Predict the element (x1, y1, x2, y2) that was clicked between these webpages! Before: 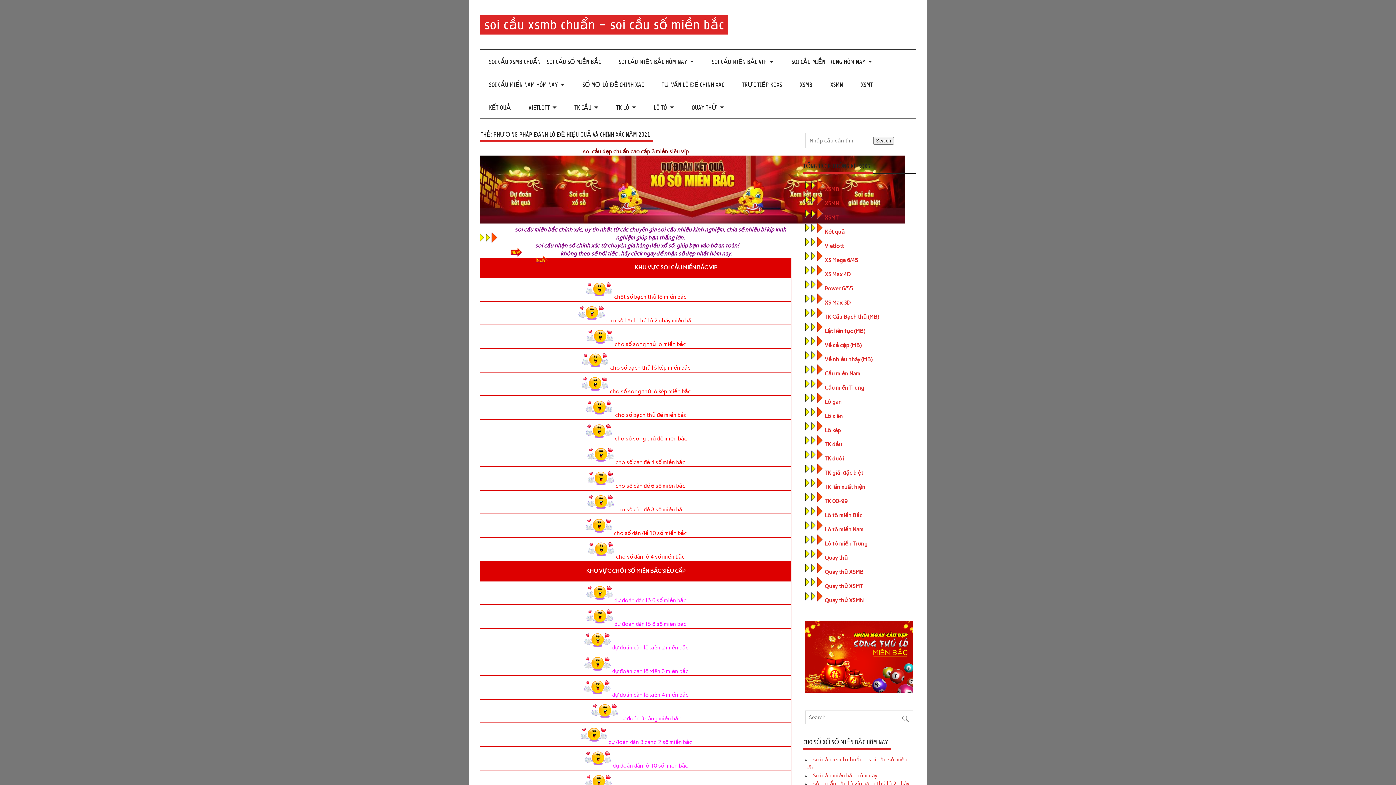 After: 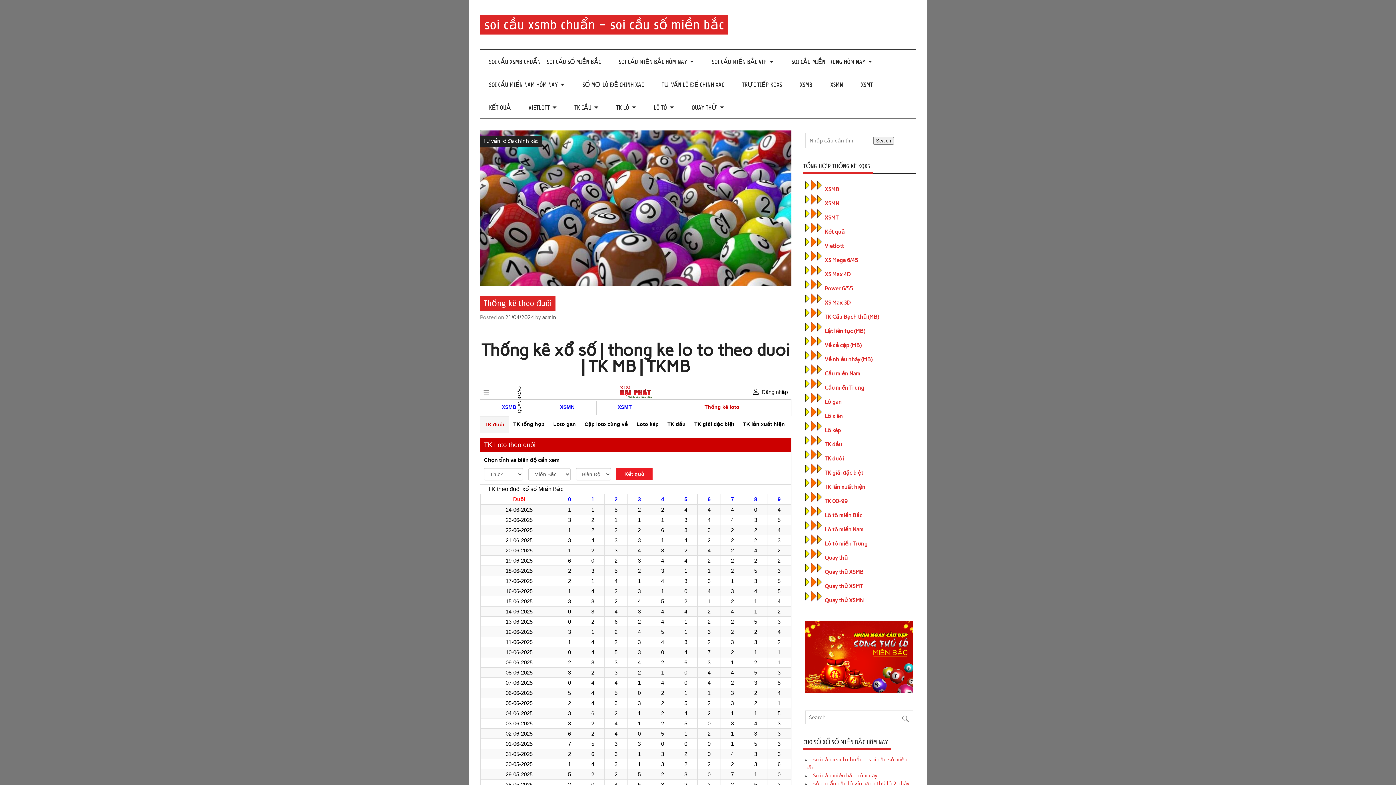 Action: label: TK đuôi bbox: (824, 455, 844, 462)